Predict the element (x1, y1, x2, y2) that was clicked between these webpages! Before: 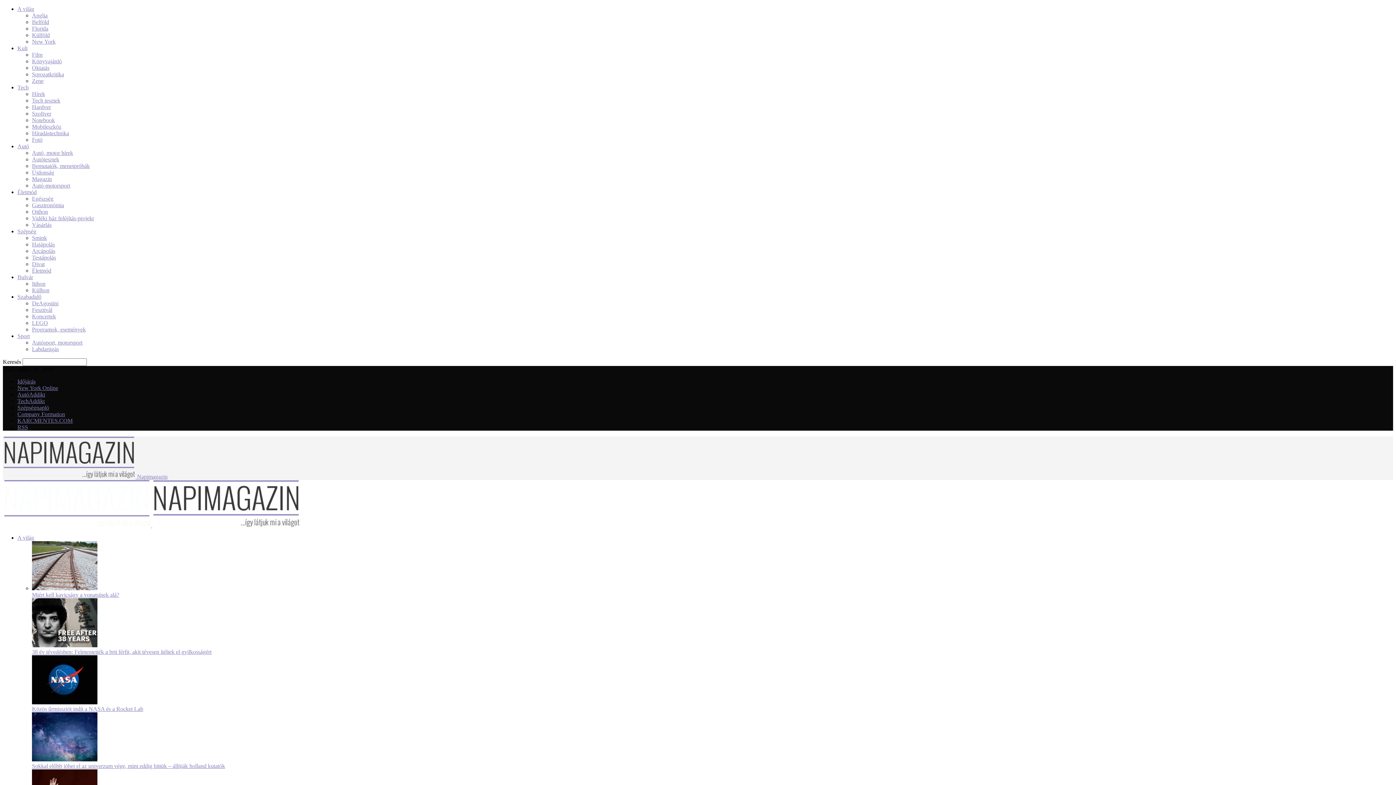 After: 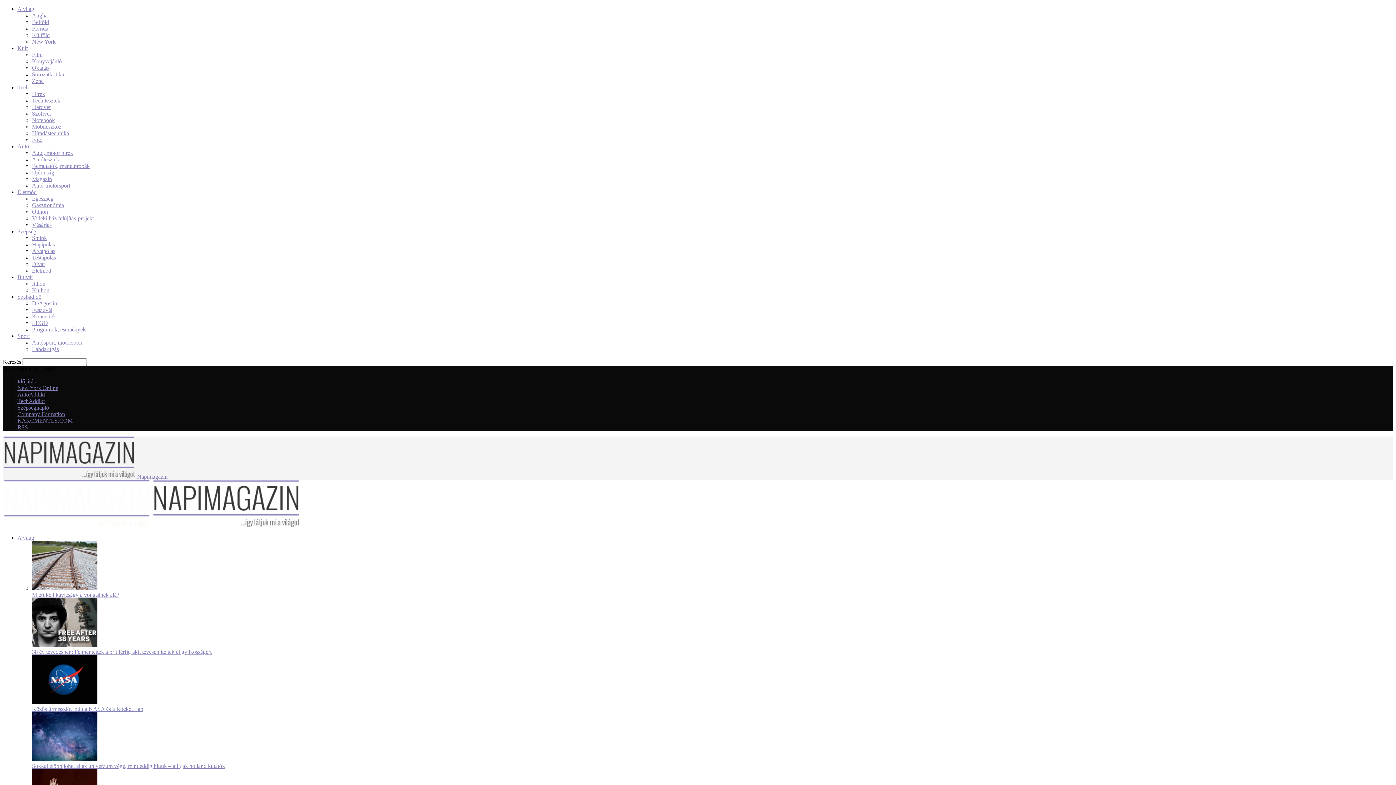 Action: label: Sorozatkritika bbox: (32, 71, 64, 77)